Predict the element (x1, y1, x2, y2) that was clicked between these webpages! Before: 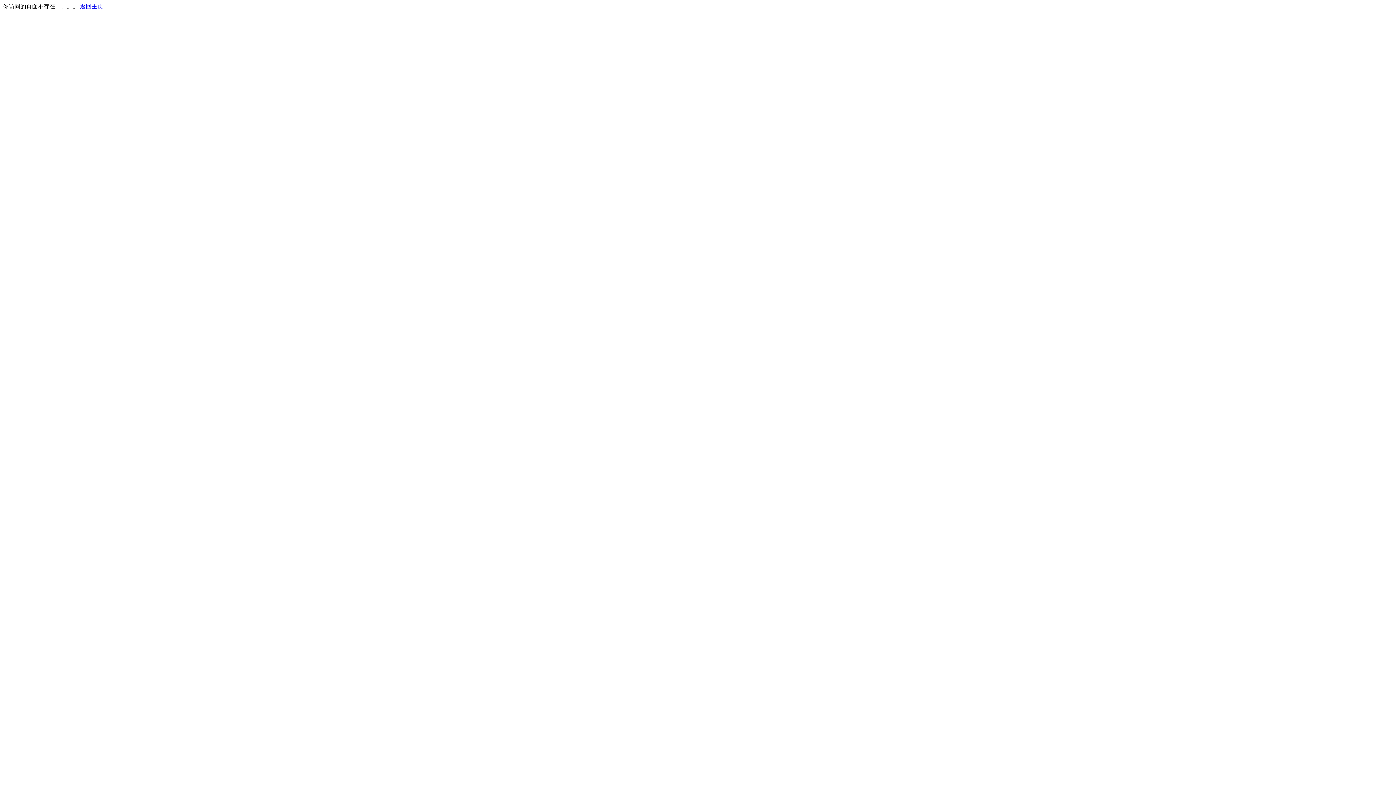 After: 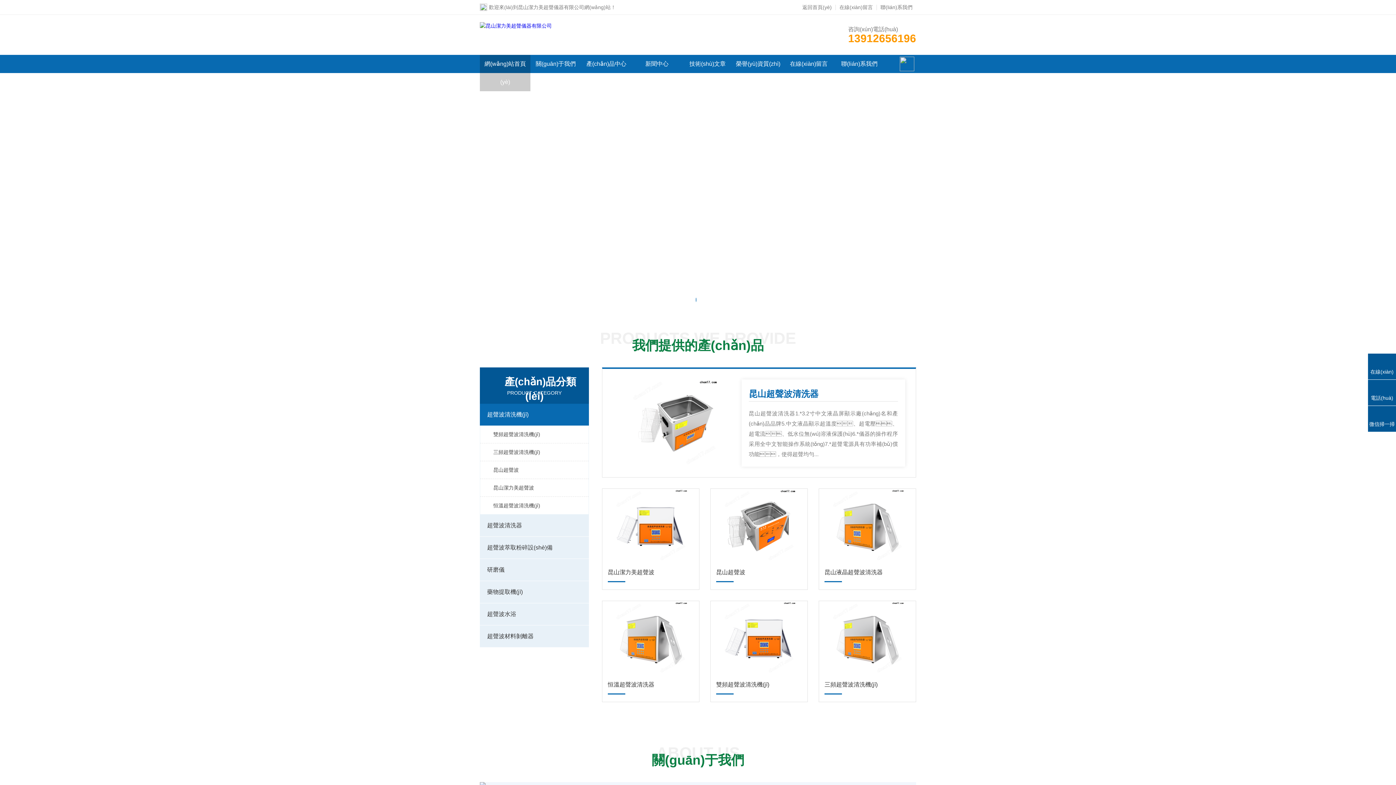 Action: bbox: (80, 3, 103, 9) label: 返回主页